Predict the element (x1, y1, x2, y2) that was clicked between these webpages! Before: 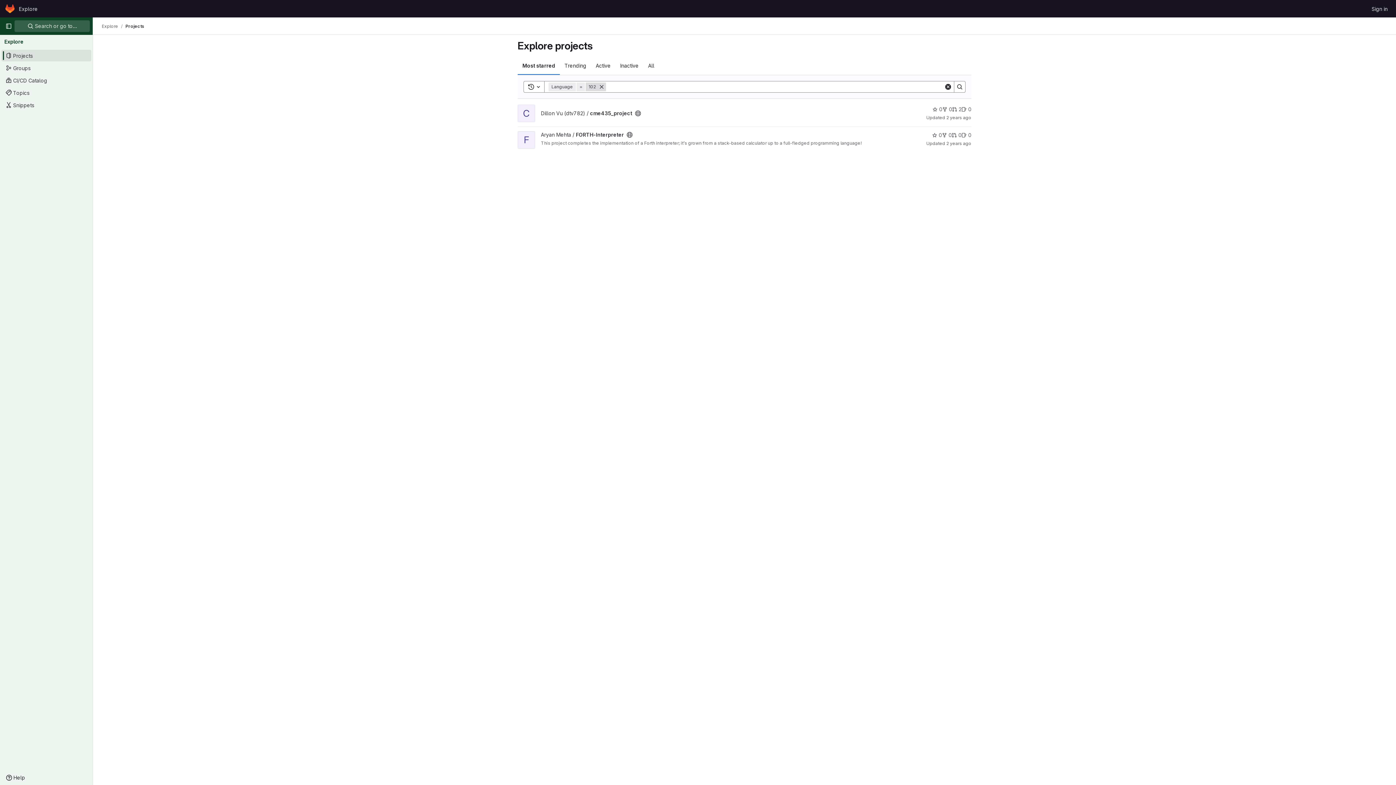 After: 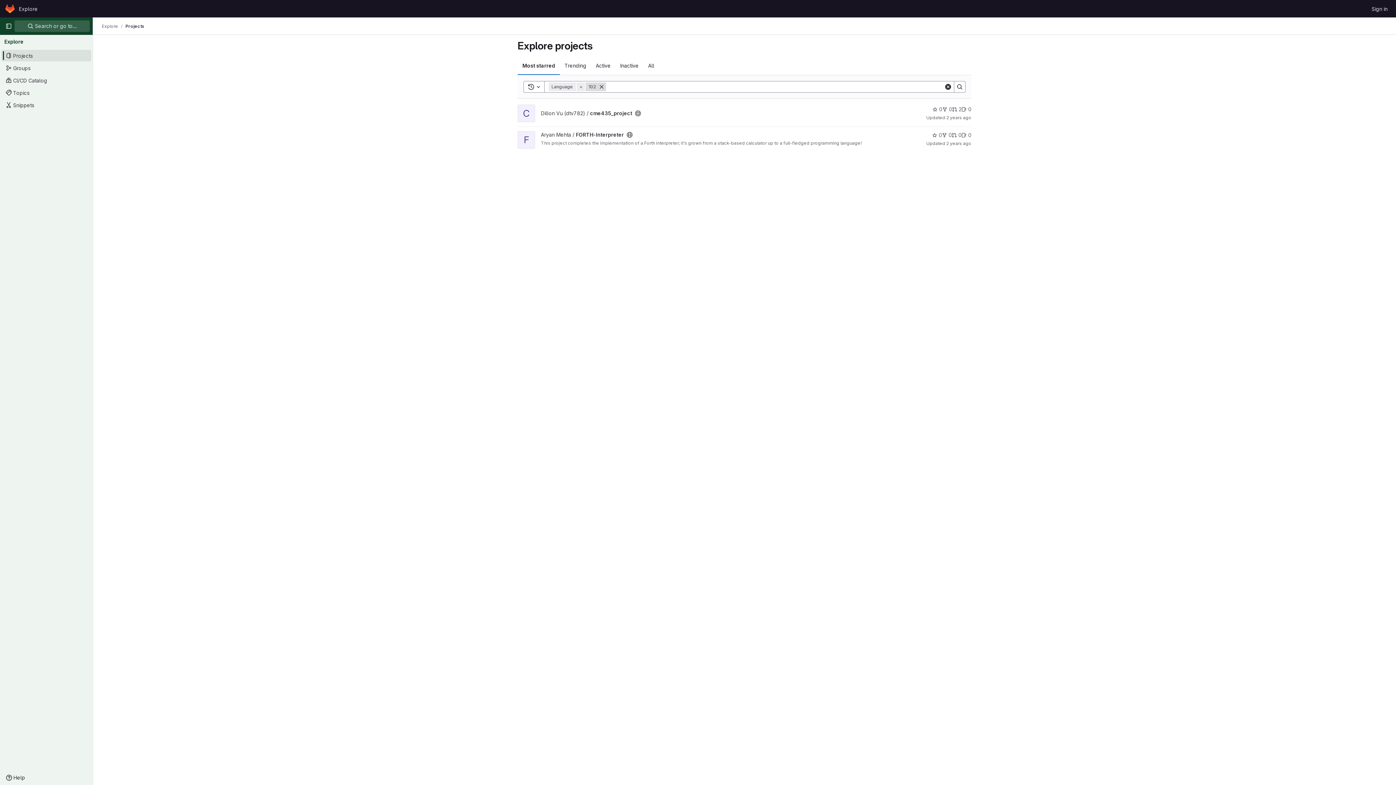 Action: label: Search bbox: (954, 81, 965, 92)